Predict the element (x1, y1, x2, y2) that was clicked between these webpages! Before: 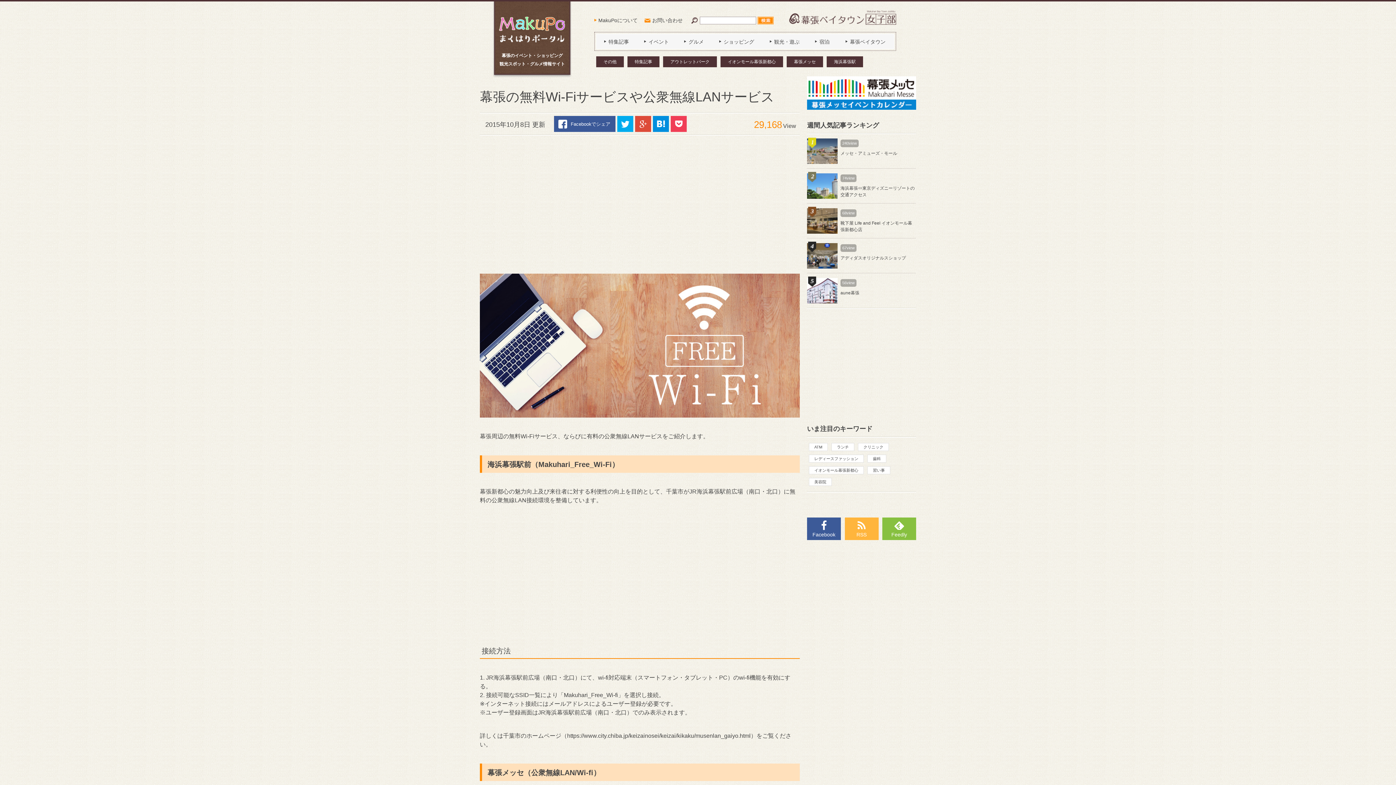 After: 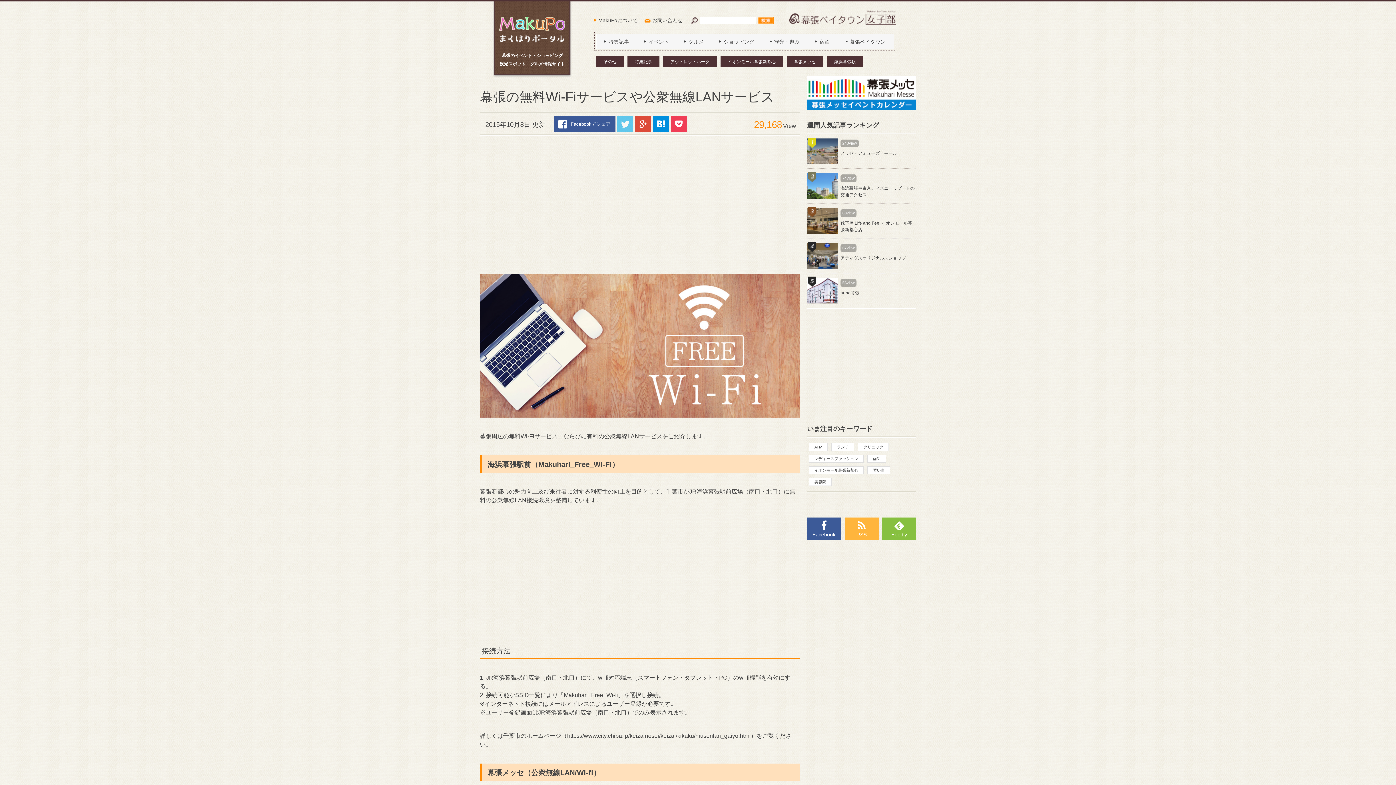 Action: bbox: (617, 116, 633, 132) label: Twitter